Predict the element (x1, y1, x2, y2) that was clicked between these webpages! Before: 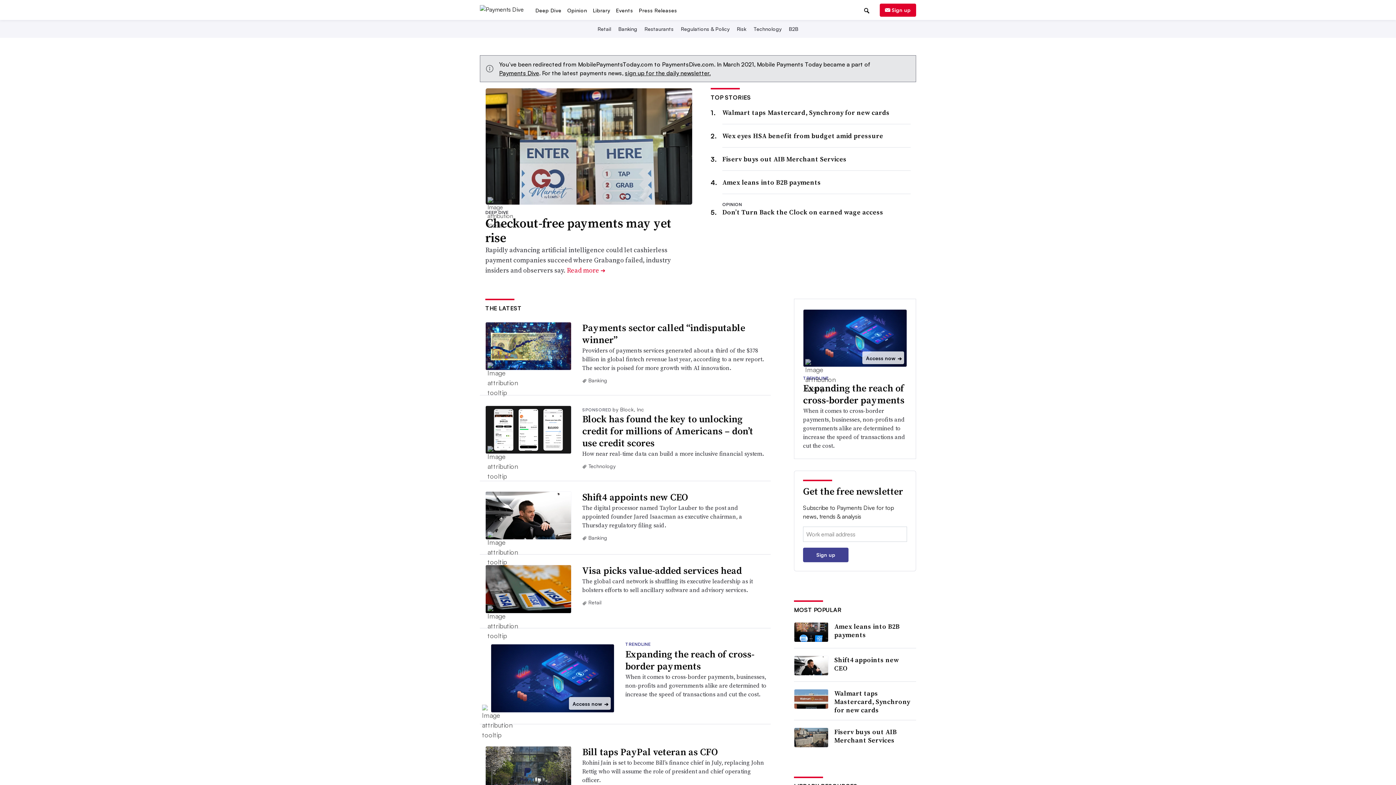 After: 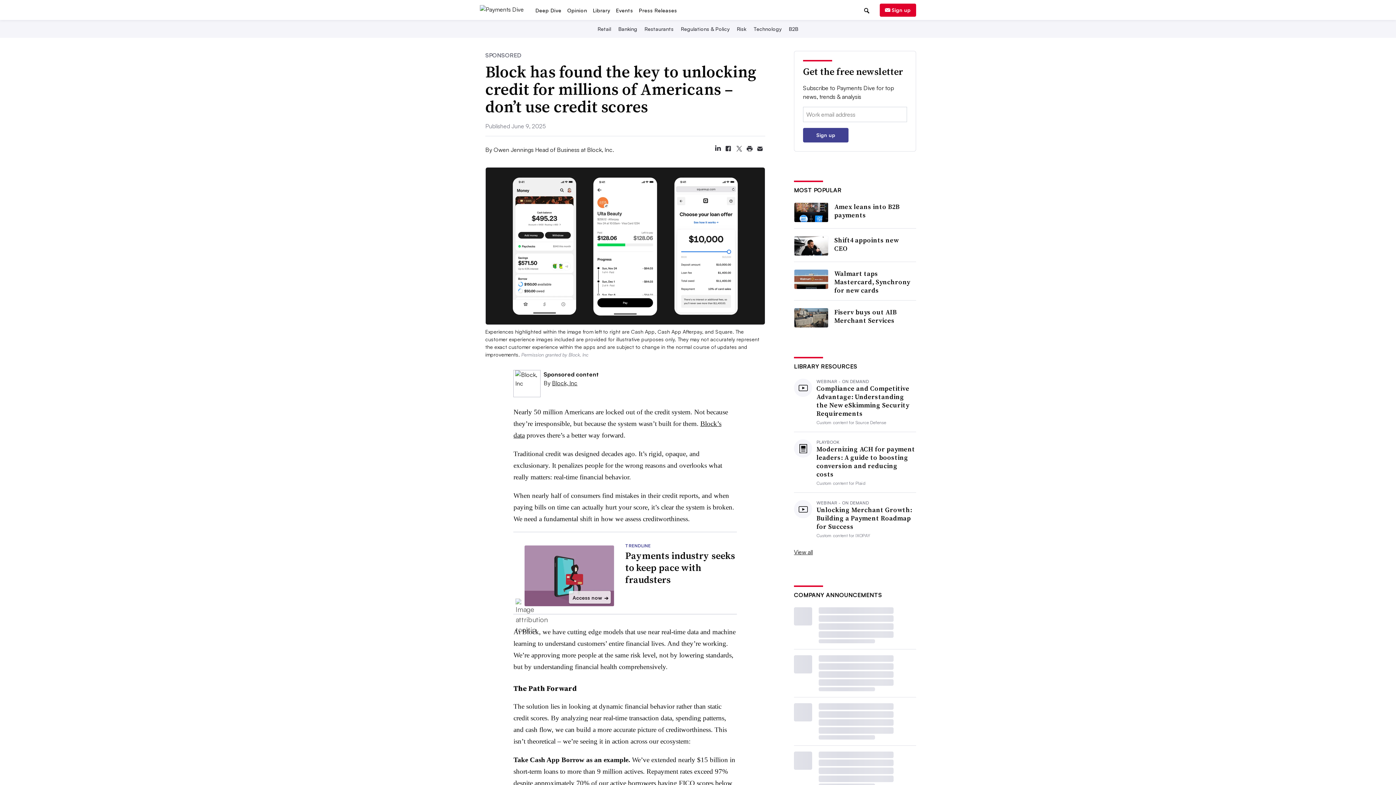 Action: bbox: (485, 425, 571, 433)